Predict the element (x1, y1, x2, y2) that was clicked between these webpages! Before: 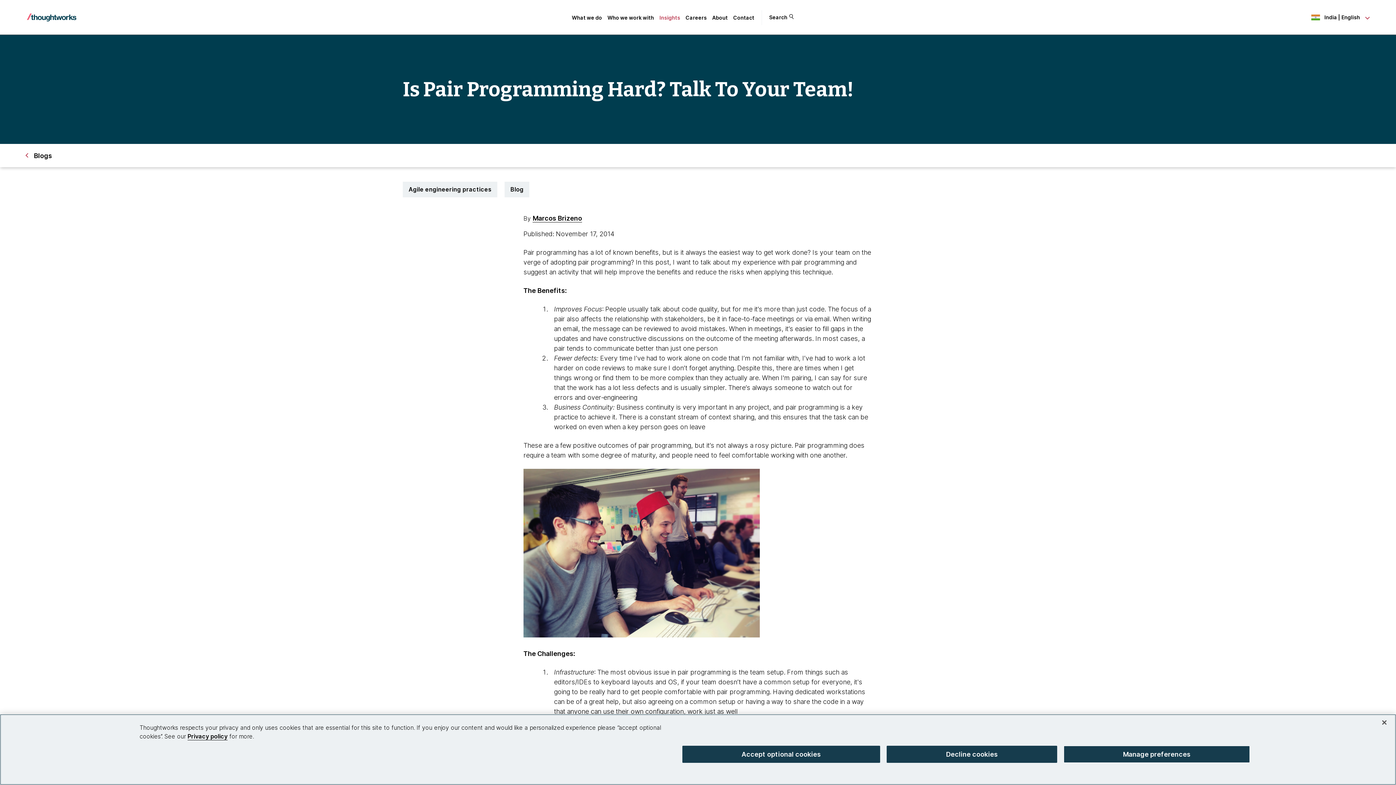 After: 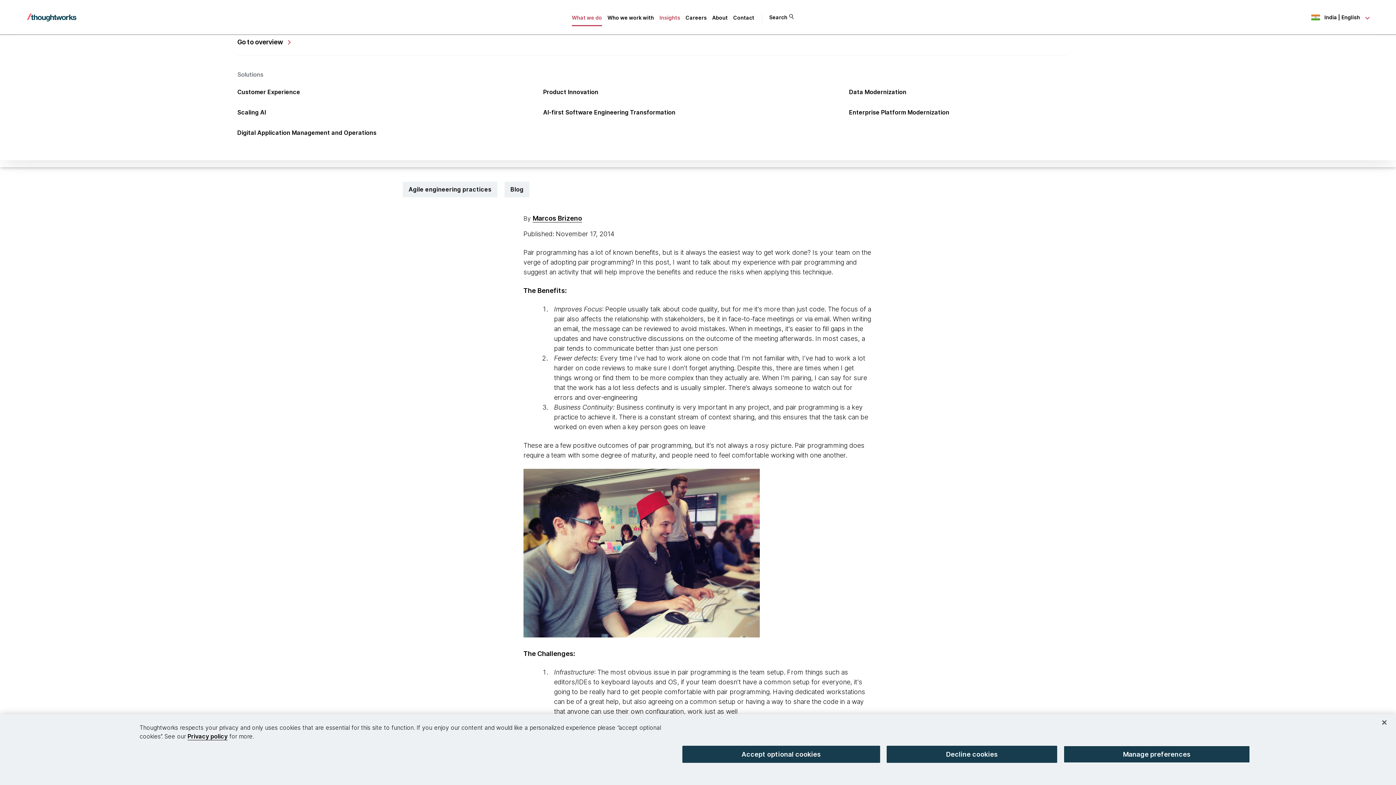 Action: label: What we do bbox: (572, 14, 602, 20)